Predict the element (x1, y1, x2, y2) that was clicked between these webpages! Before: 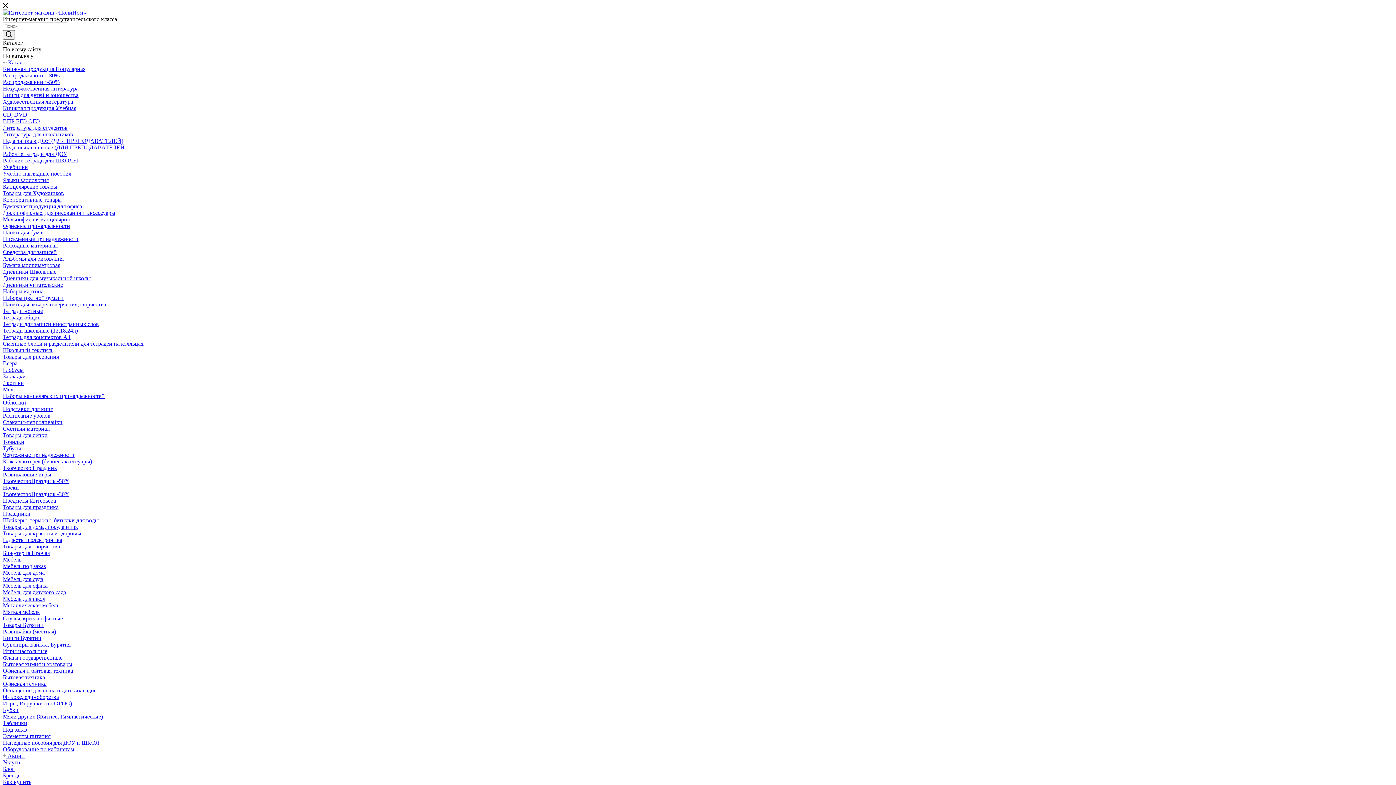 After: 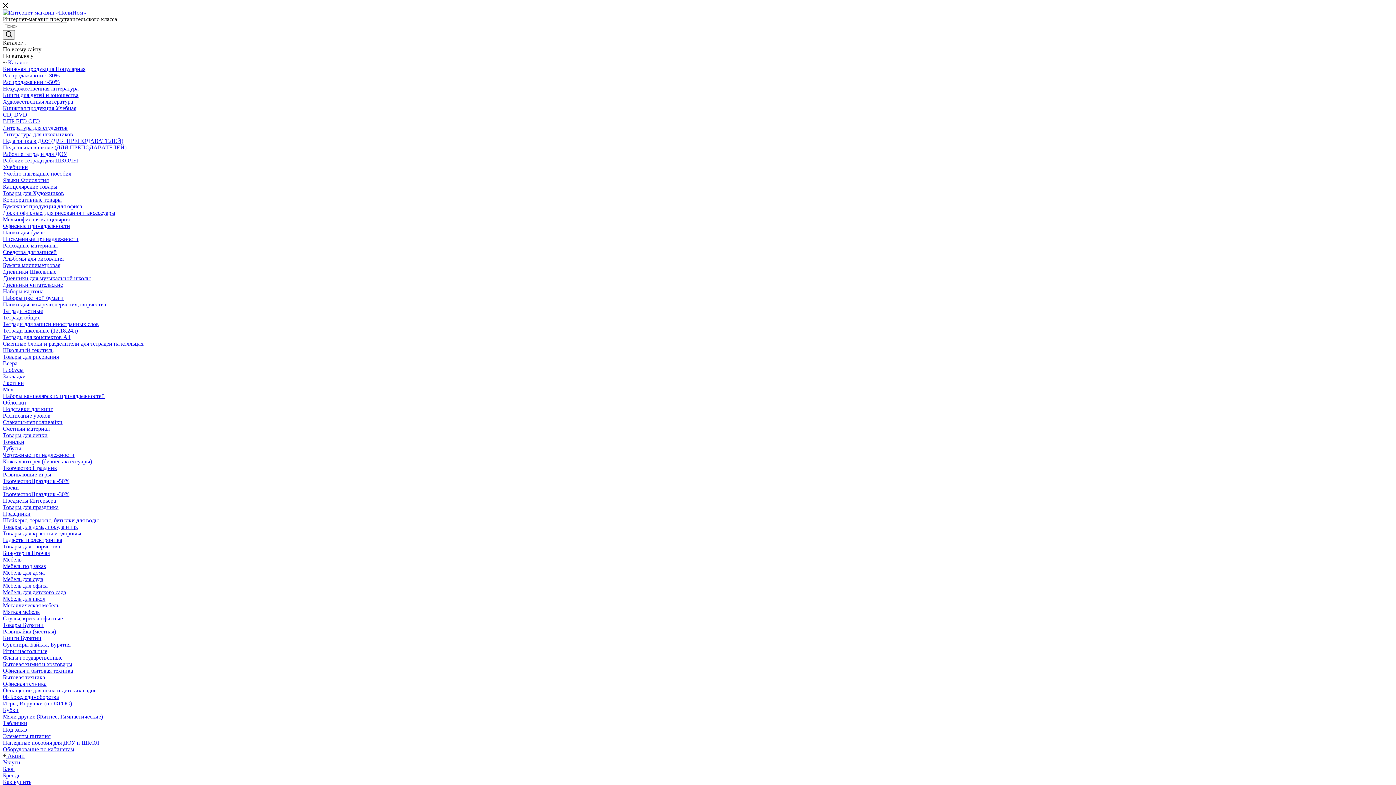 Action: label: Мячи другие (Фитнес, Гимнастические) bbox: (2, 713, 102, 720)